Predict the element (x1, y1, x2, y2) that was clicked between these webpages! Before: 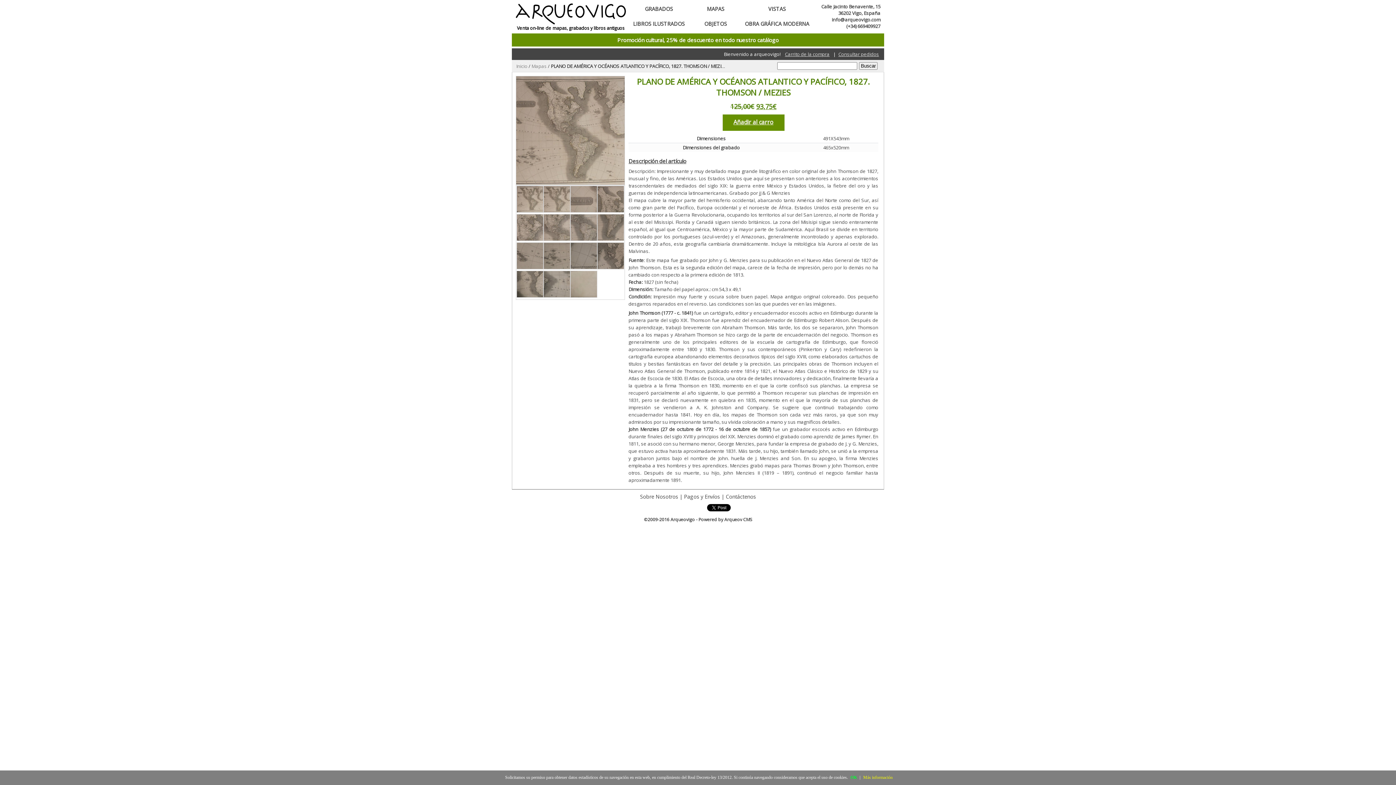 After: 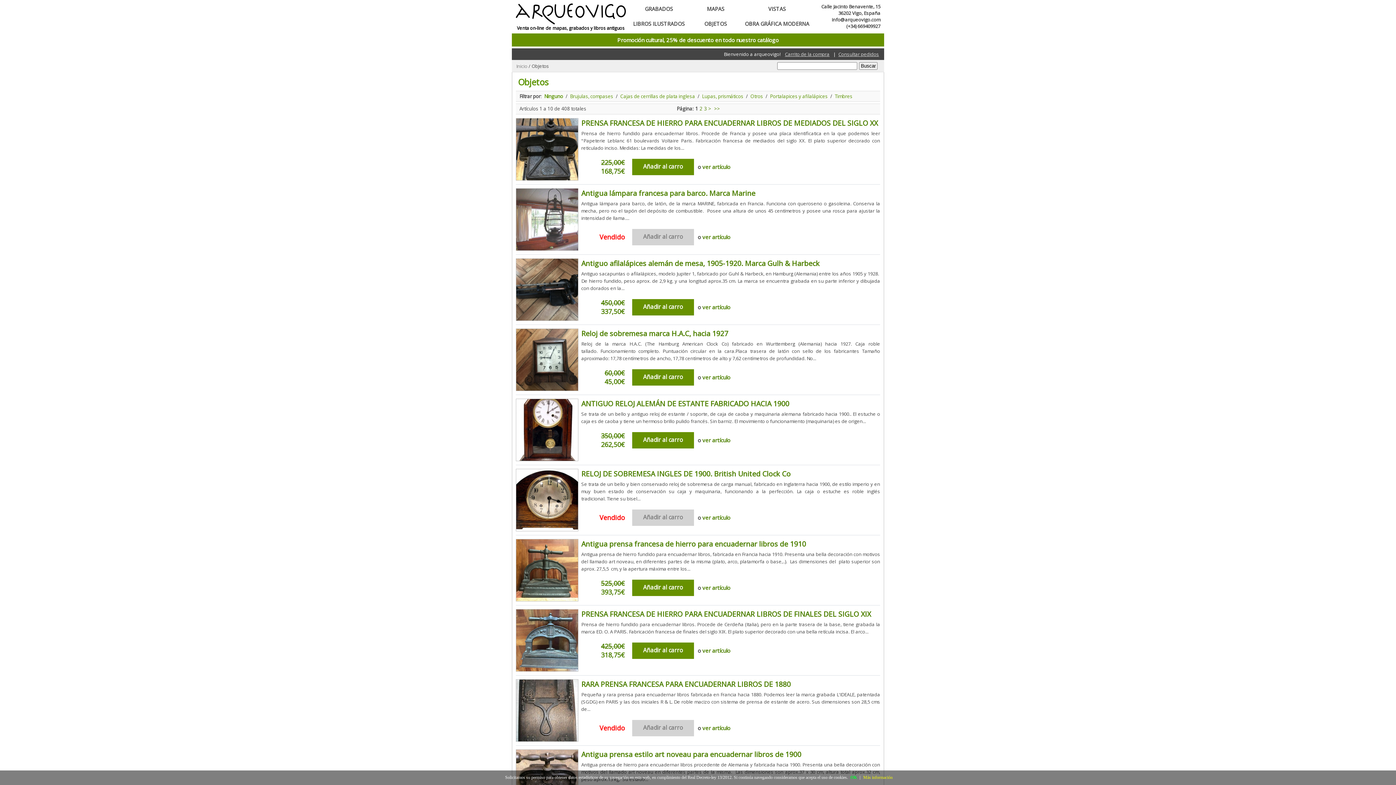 Action: label: OBJETOS bbox: (689, 16, 742, 30)